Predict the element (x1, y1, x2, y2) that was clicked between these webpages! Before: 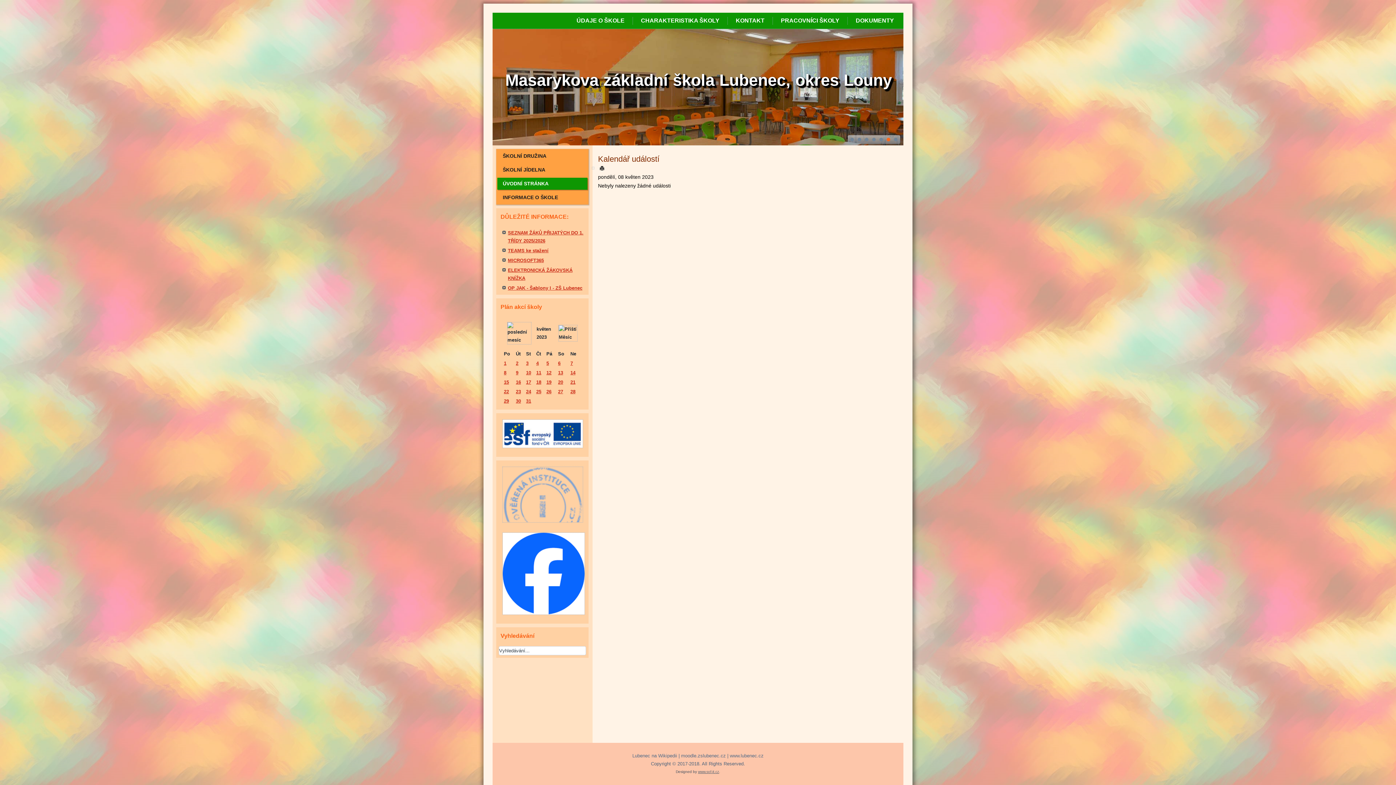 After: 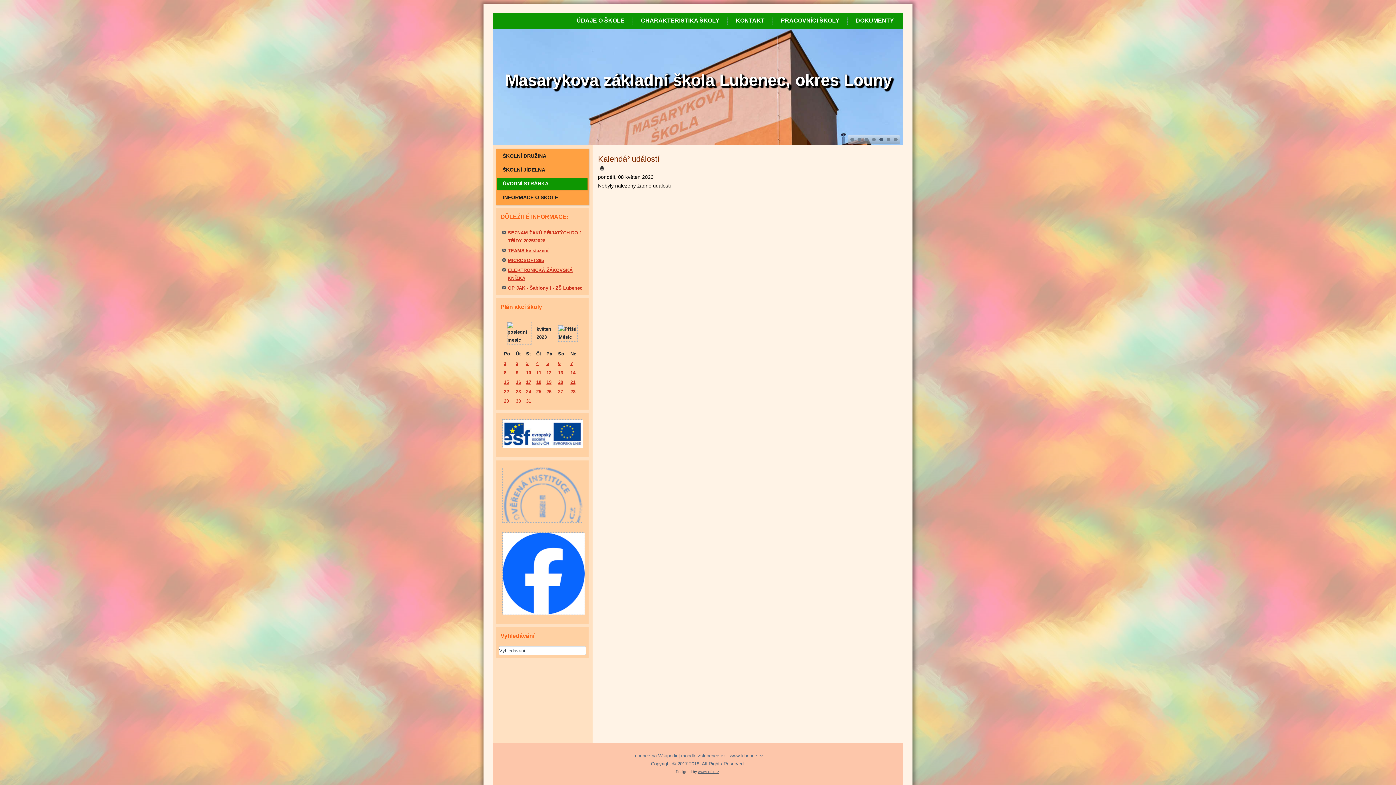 Action: bbox: (879, 137, 883, 141)